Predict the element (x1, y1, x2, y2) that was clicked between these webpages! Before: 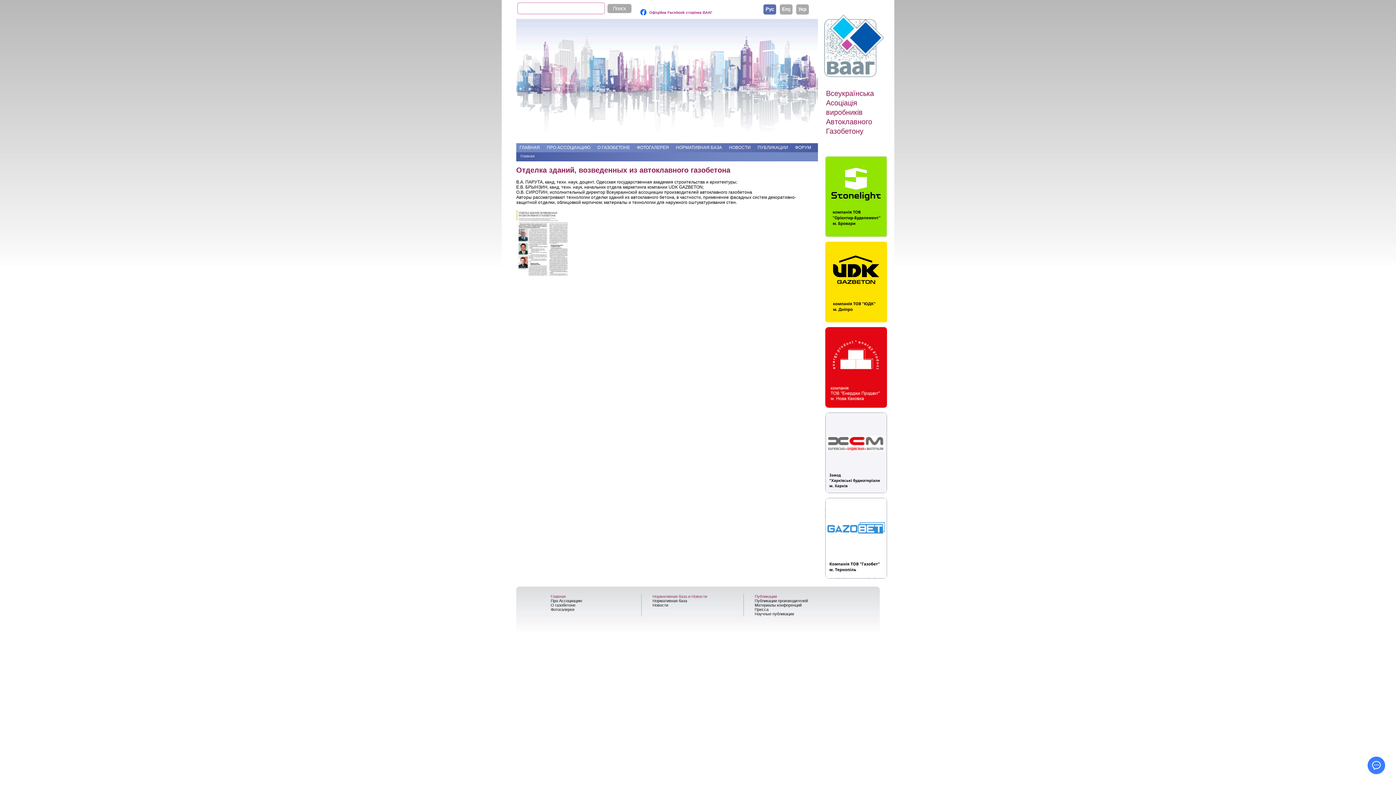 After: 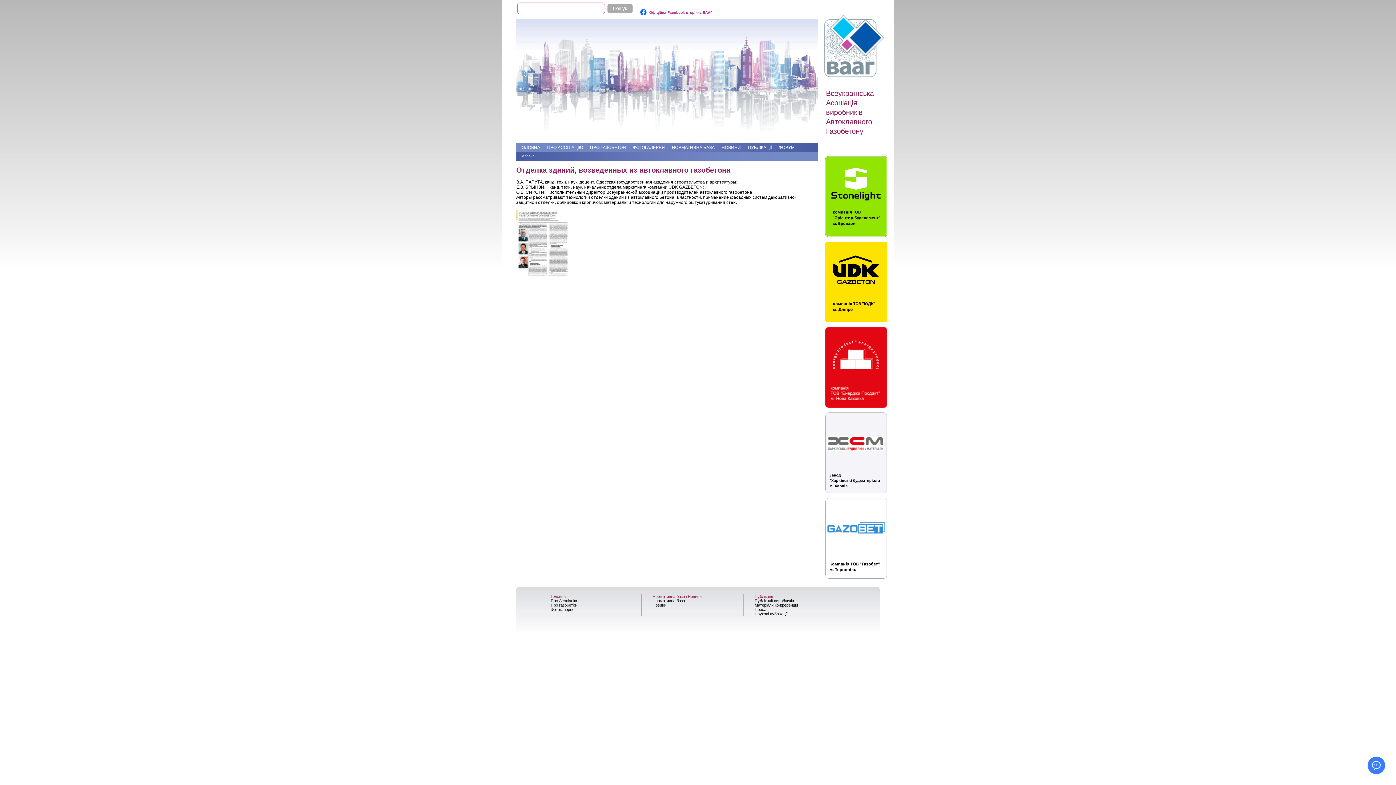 Action: label: Українська bbox: (798, 6, 806, 11)